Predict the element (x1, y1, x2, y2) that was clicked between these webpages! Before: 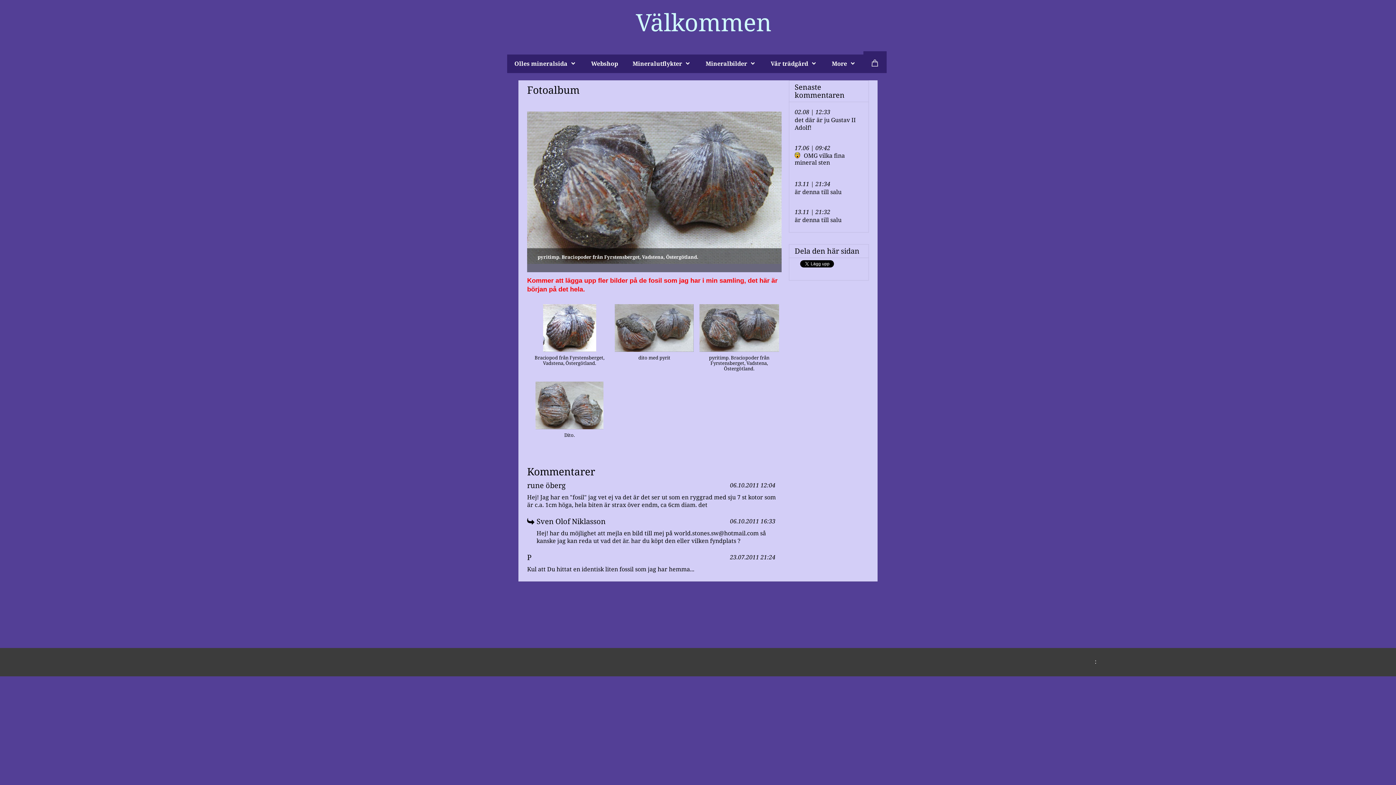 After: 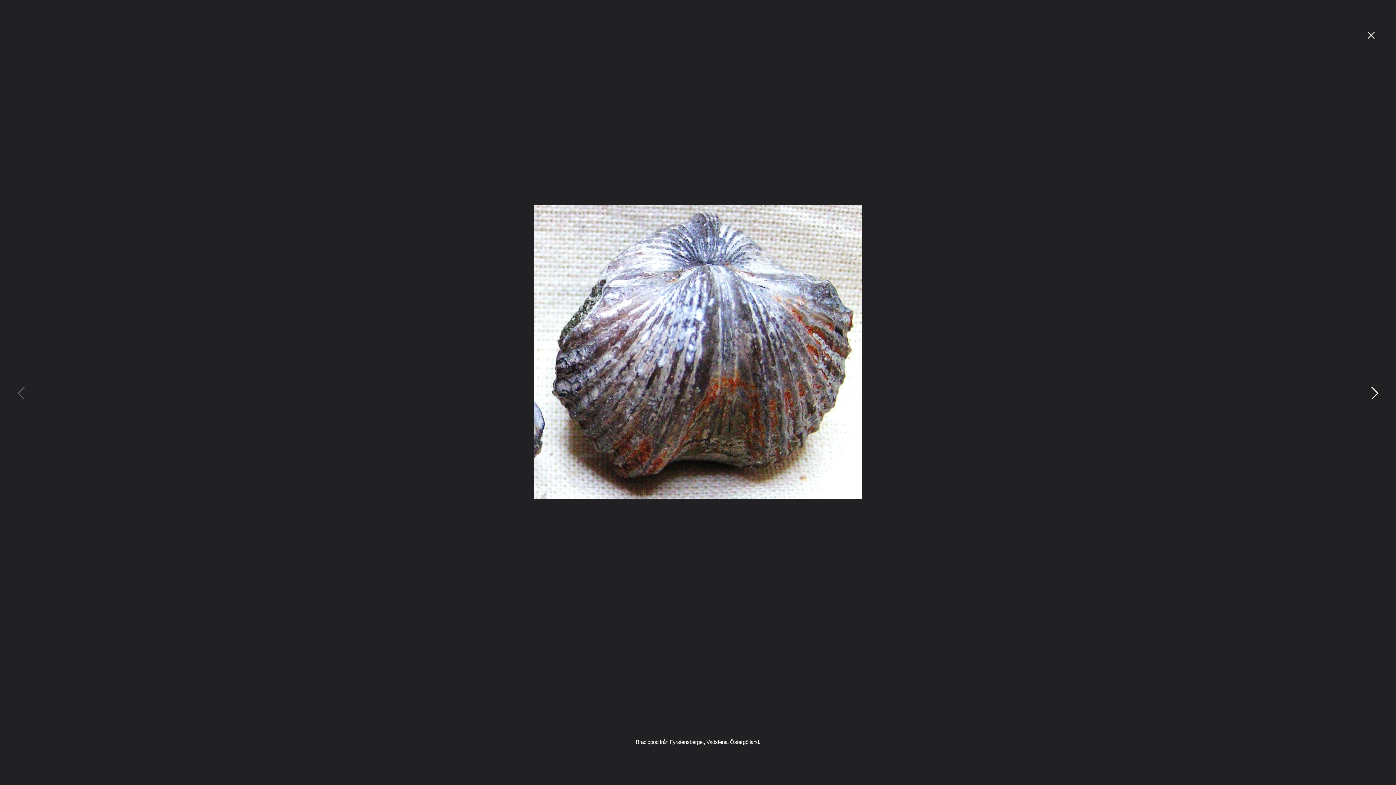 Action: bbox: (529, 304, 609, 371) label: Braciopod från Fyrstensberget, Vadstena, Östergötland.